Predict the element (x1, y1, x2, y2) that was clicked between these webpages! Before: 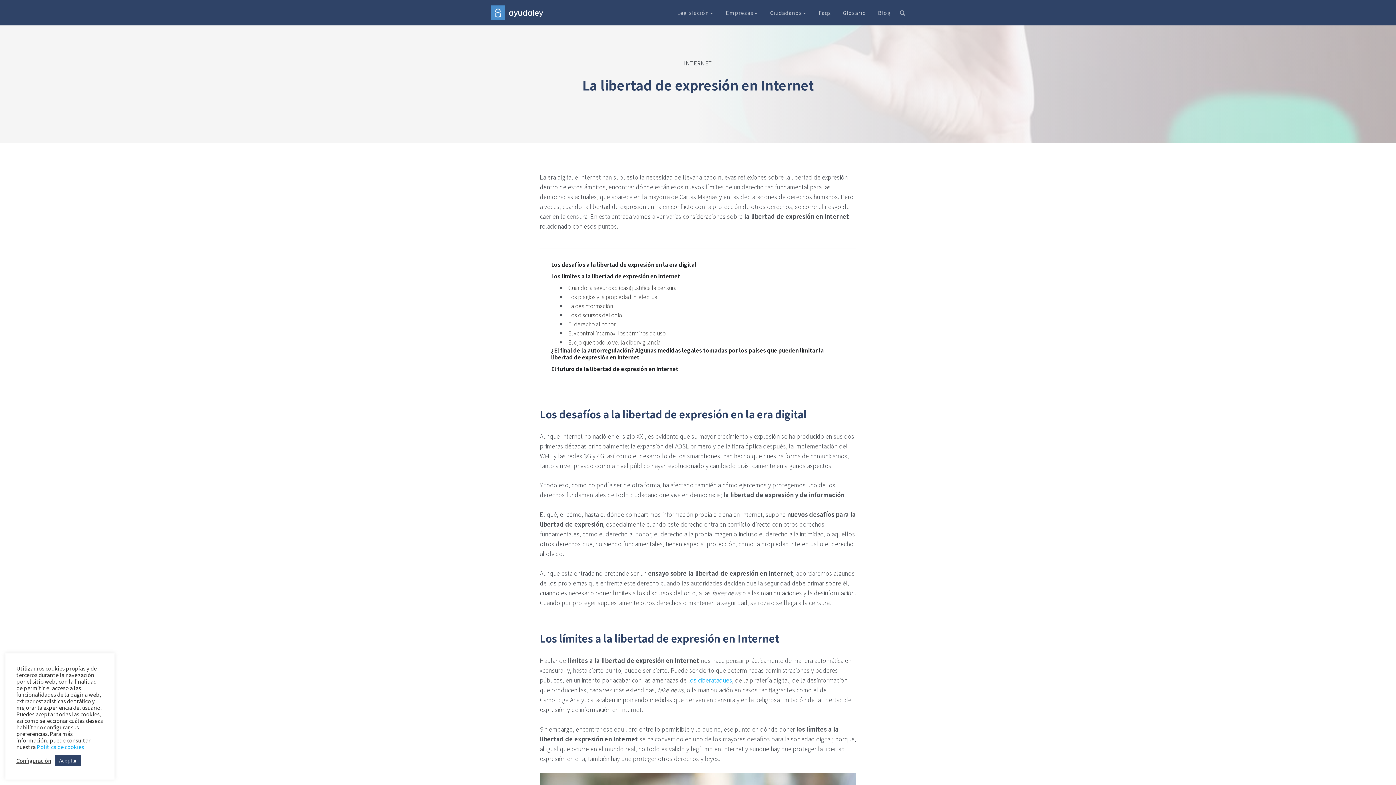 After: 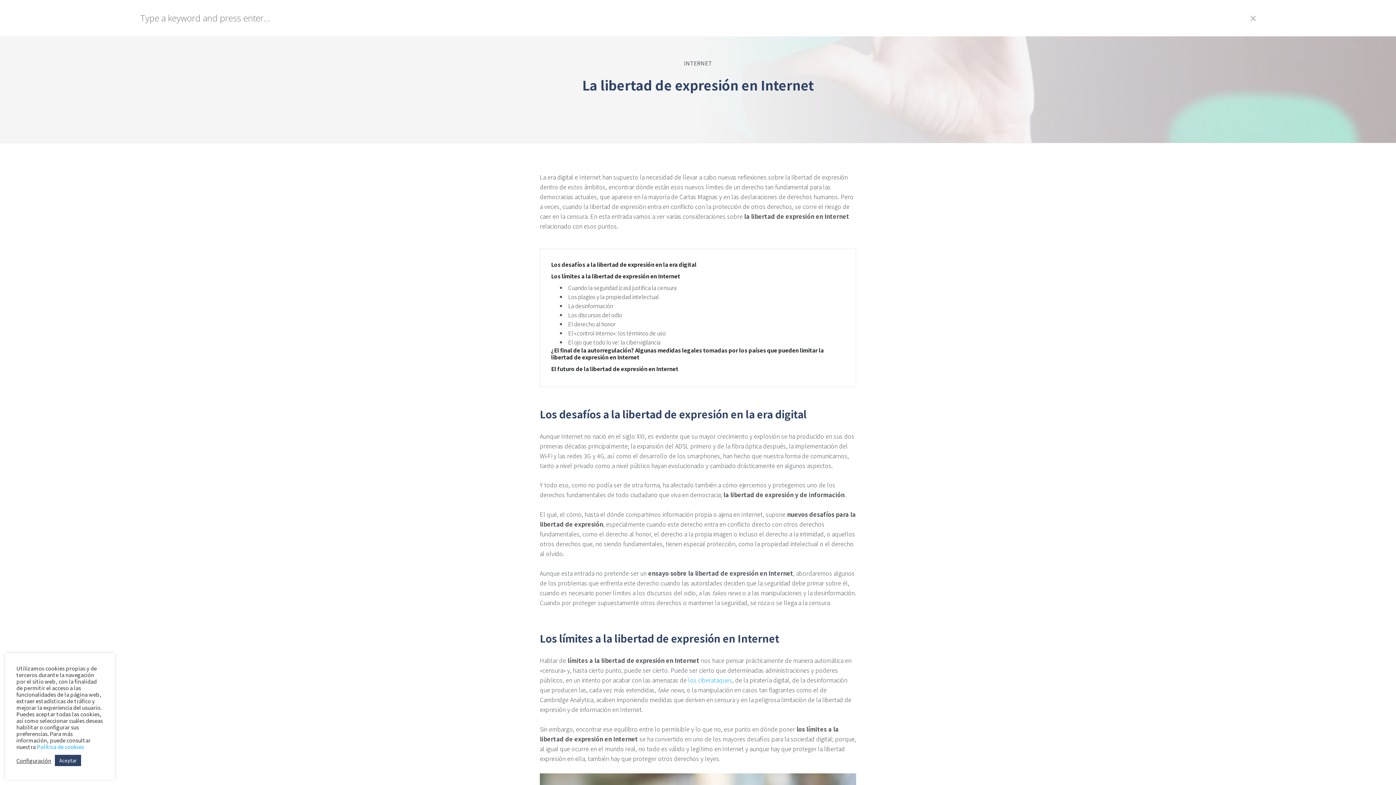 Action: bbox: (900, 4, 905, 20)